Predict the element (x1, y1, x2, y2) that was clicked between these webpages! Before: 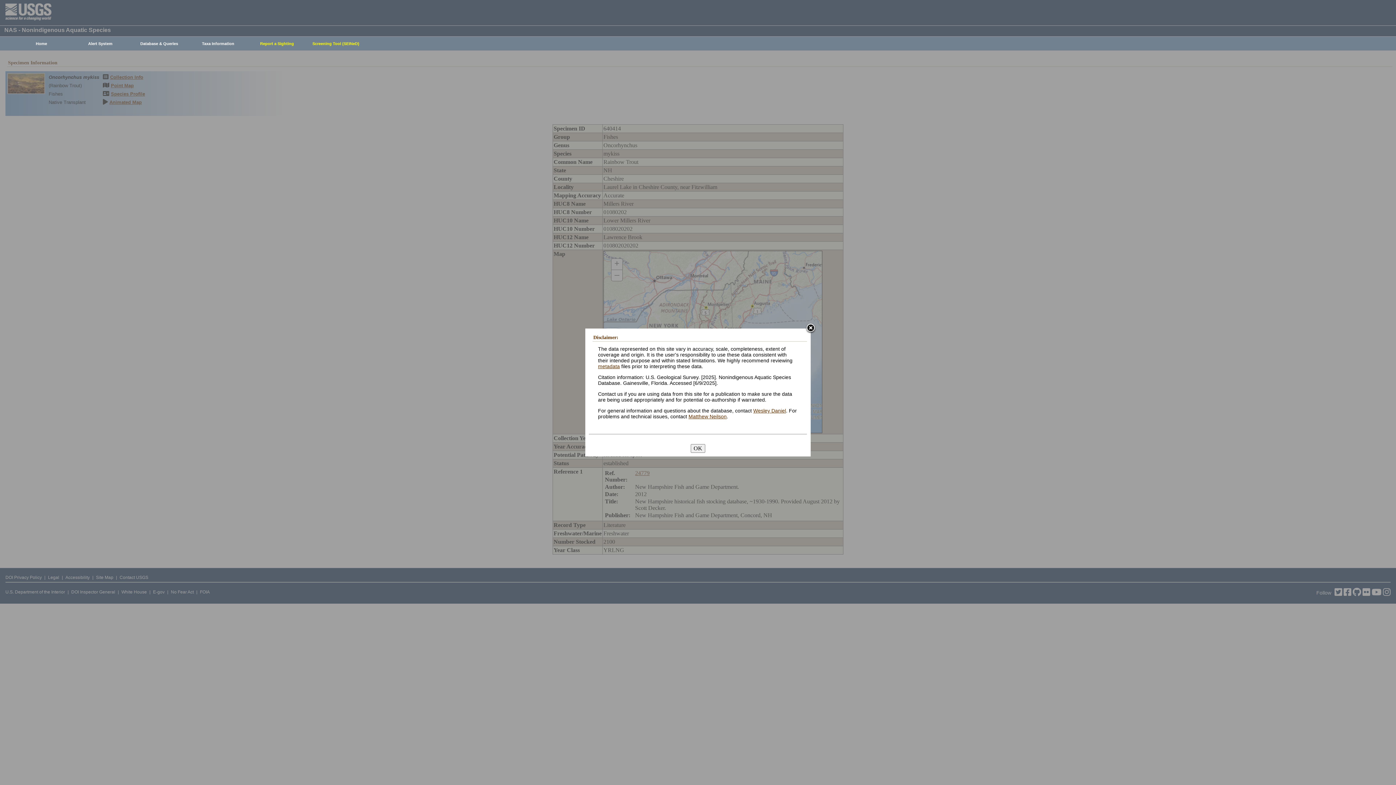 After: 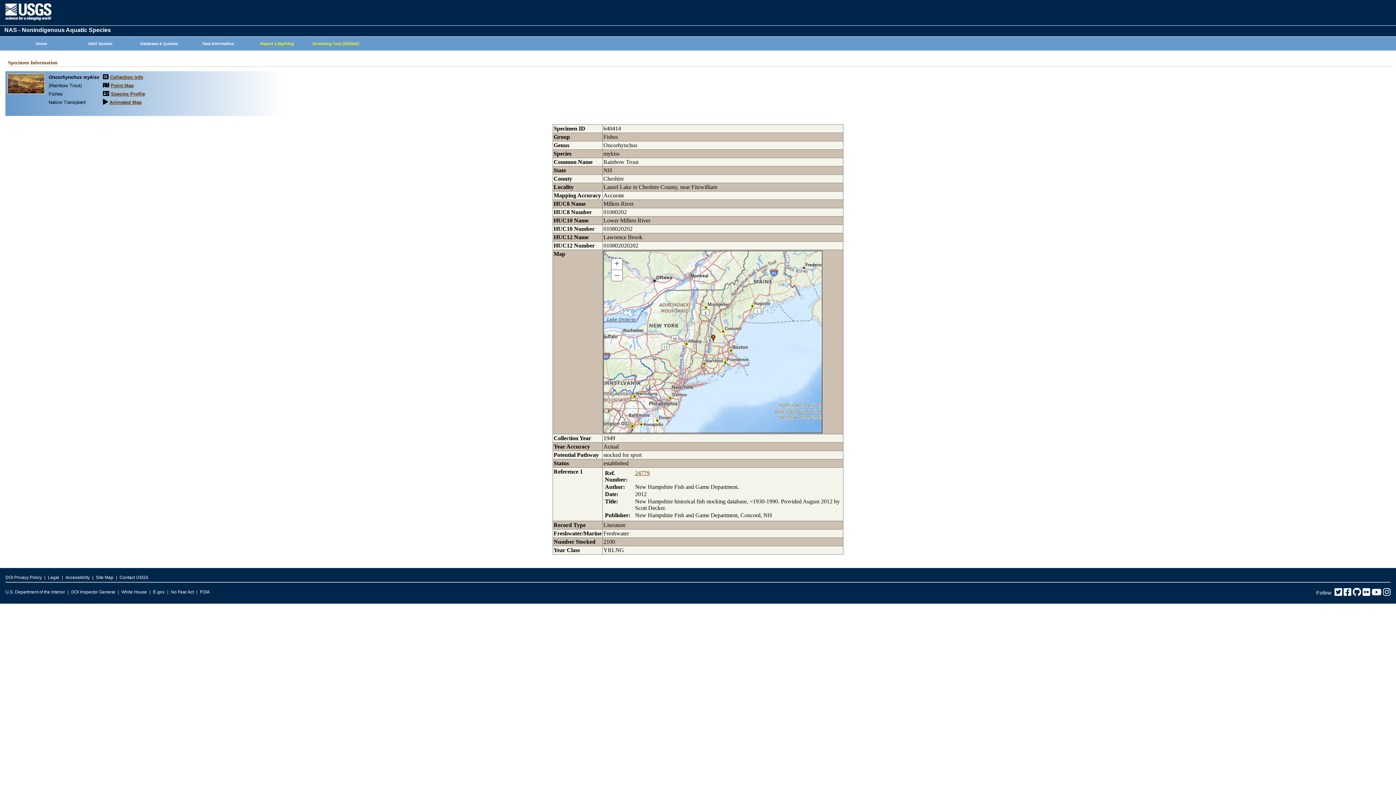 Action: label: OK bbox: (690, 444, 705, 452)